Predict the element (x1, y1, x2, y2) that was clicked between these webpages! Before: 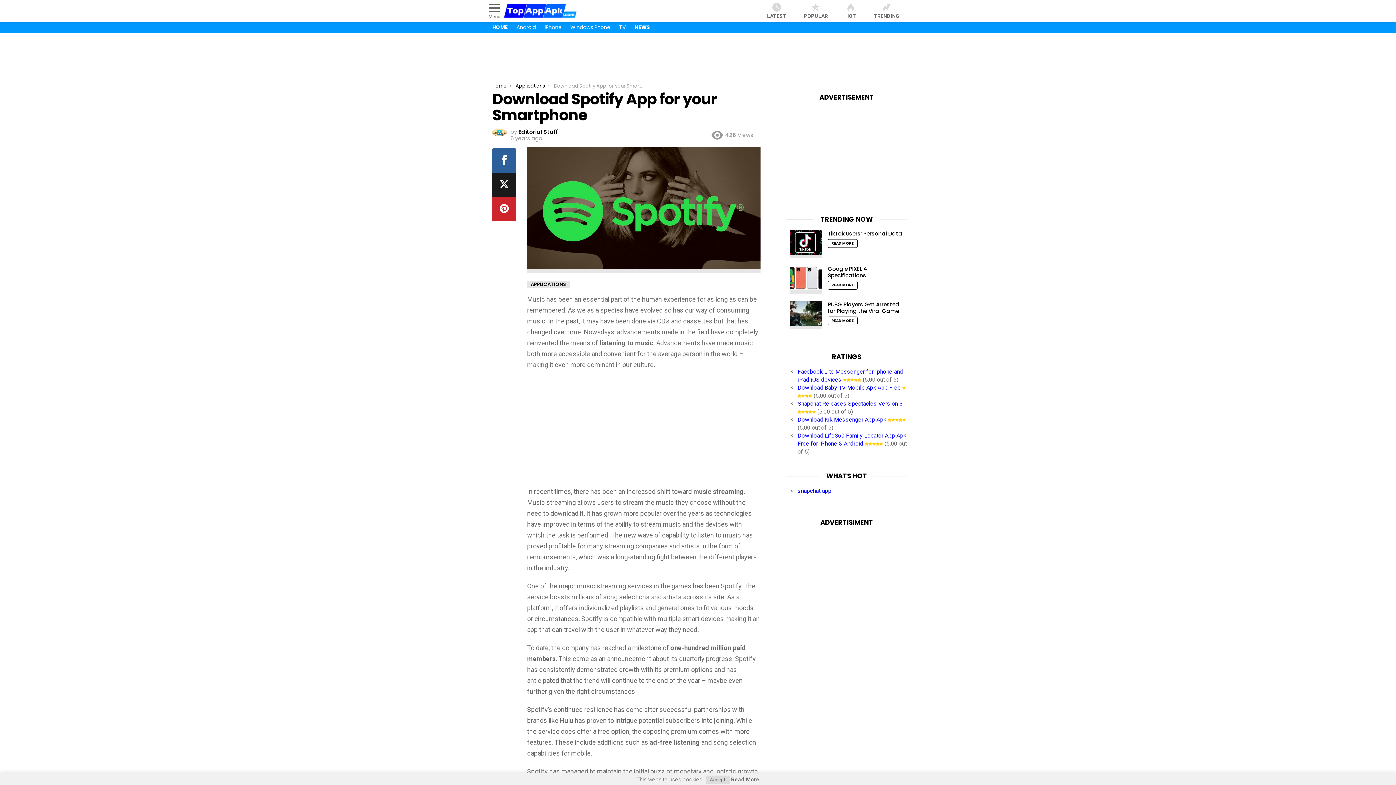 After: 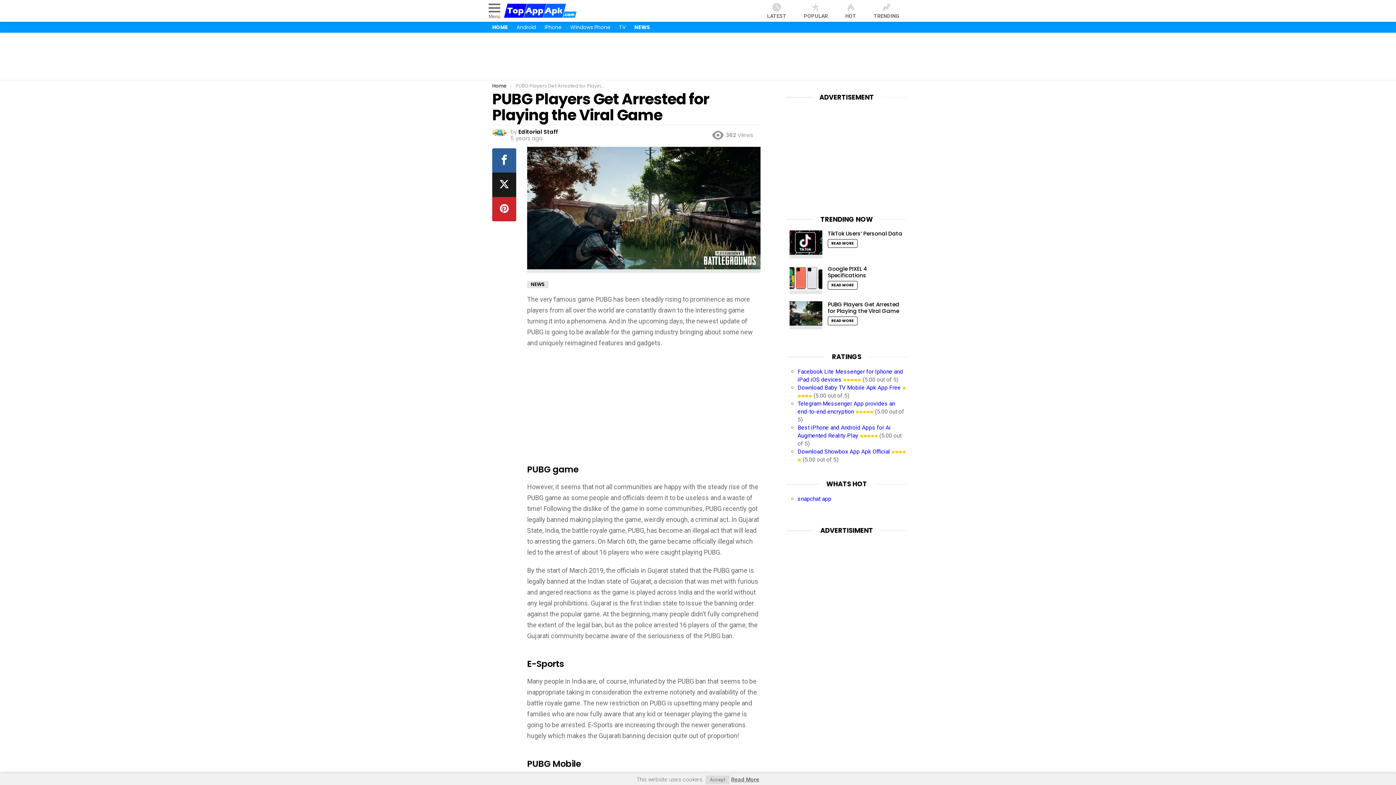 Action: label: PUBG Players Get Arrested for Playing the Viral Game bbox: (828, 300, 899, 314)